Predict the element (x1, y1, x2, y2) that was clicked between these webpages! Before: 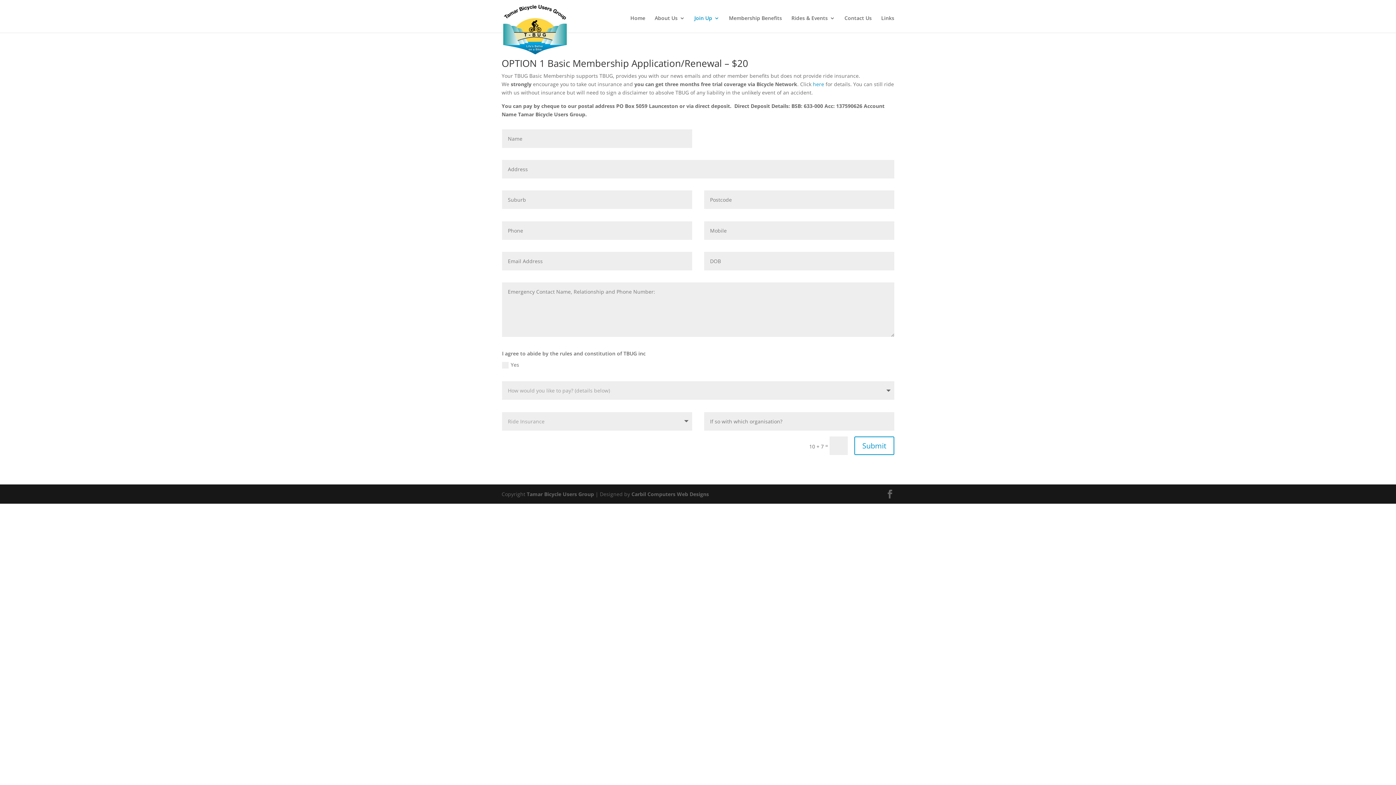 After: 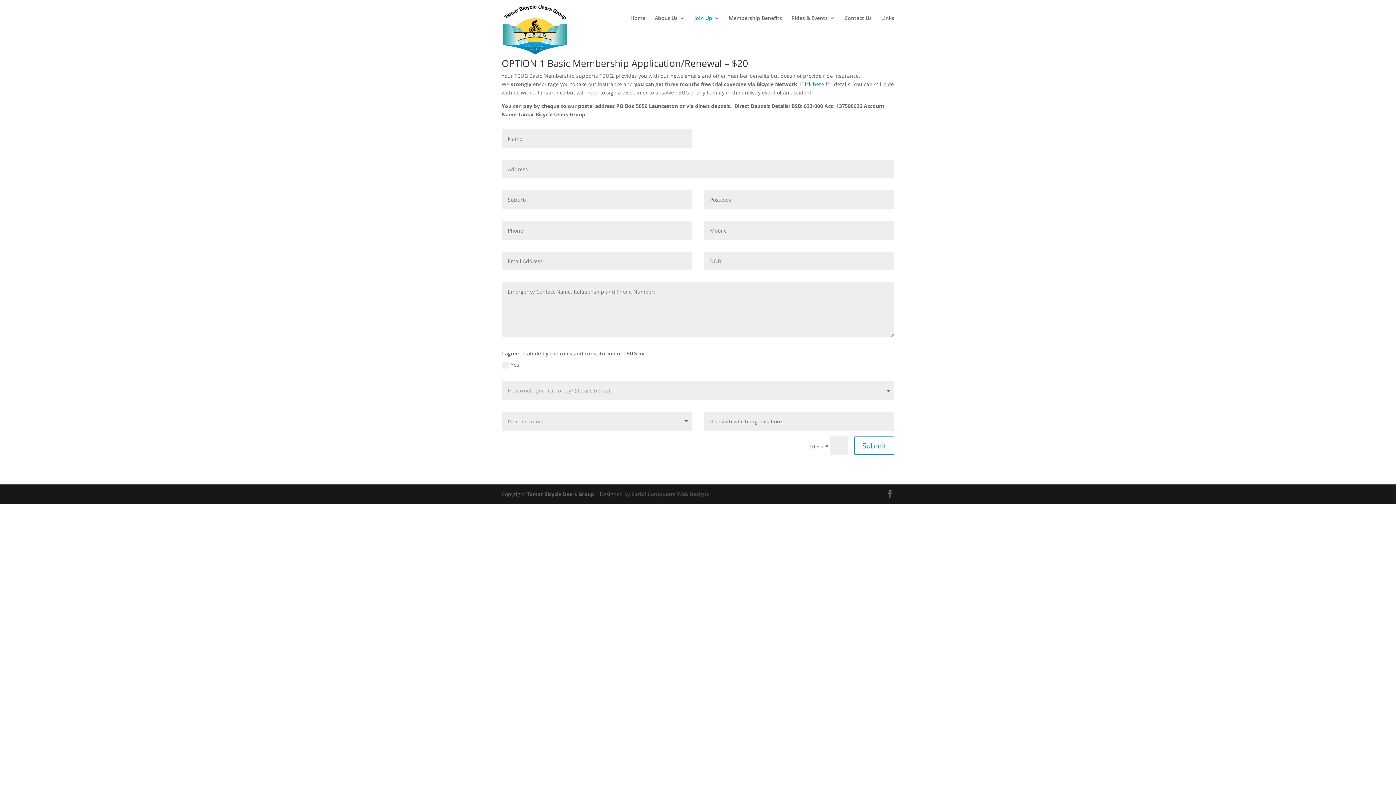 Action: label: Carbil Computers Web Designs bbox: (631, 491, 709, 497)